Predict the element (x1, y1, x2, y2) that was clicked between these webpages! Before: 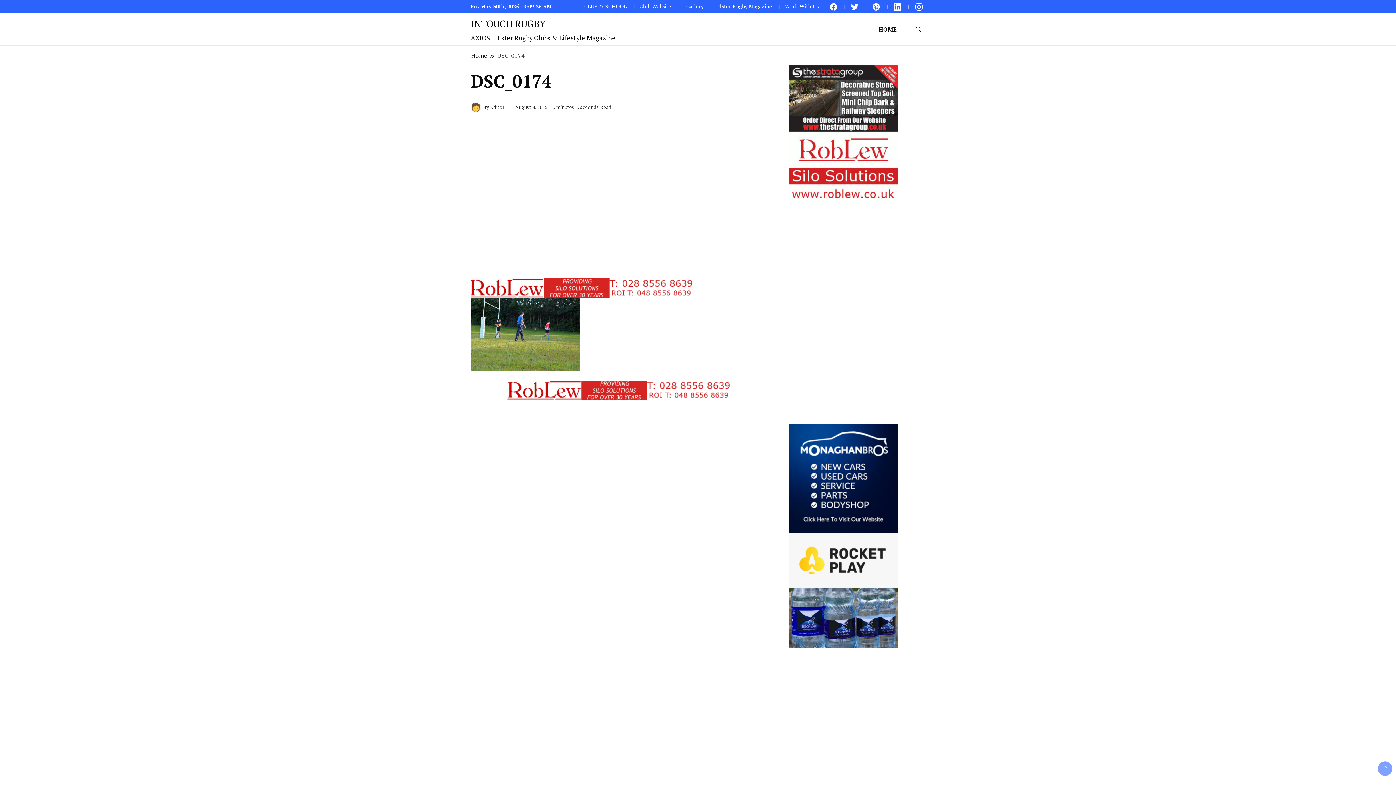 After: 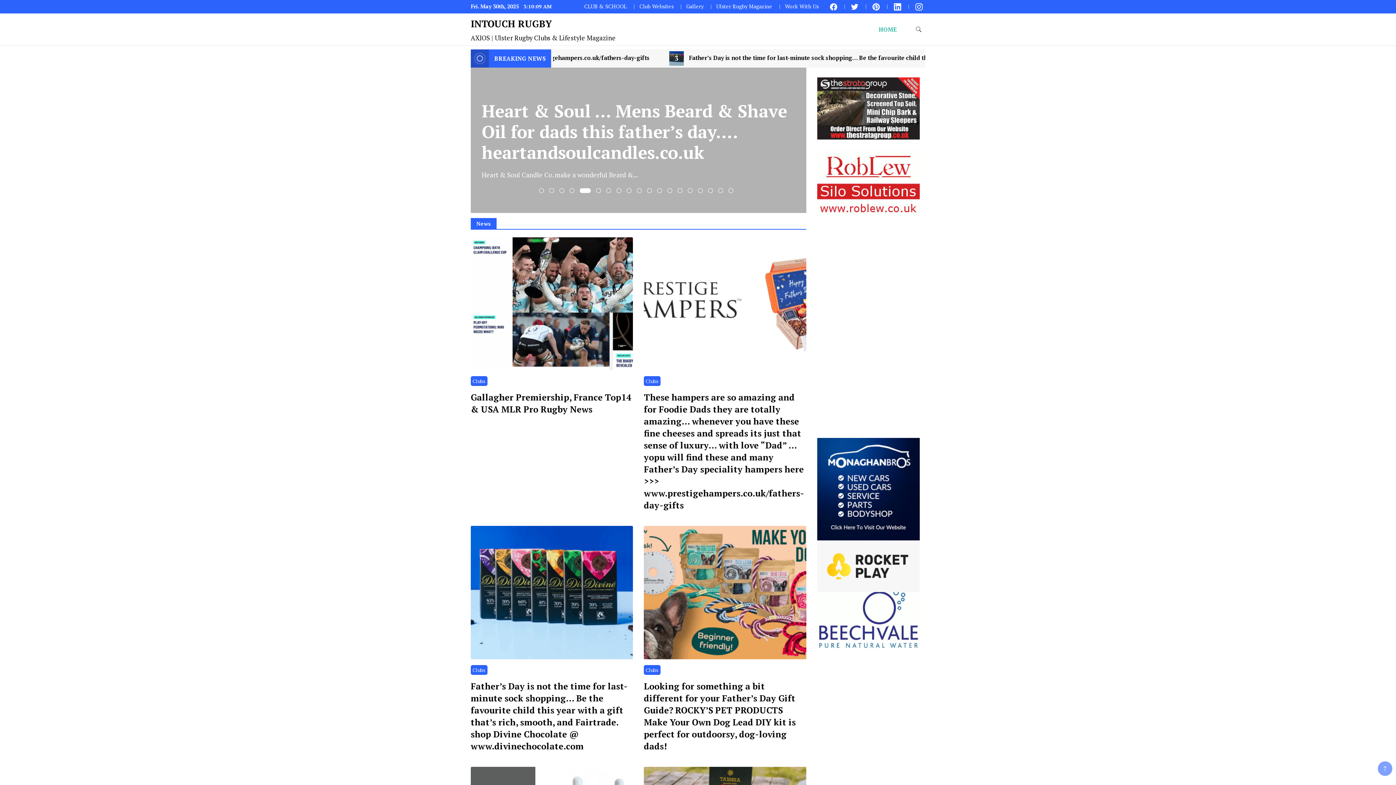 Action: bbox: (470, 17, 545, 29) label: INTOUCH RUGBY